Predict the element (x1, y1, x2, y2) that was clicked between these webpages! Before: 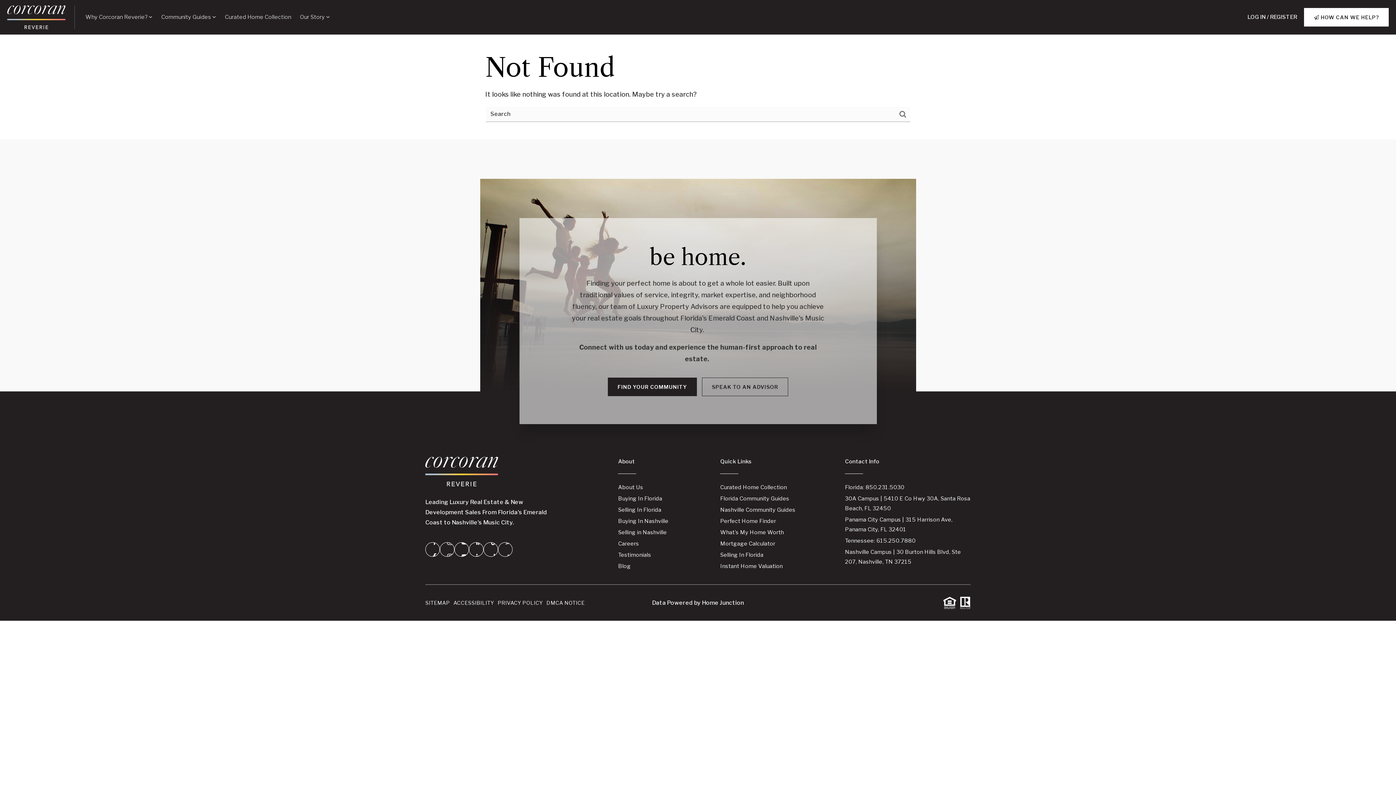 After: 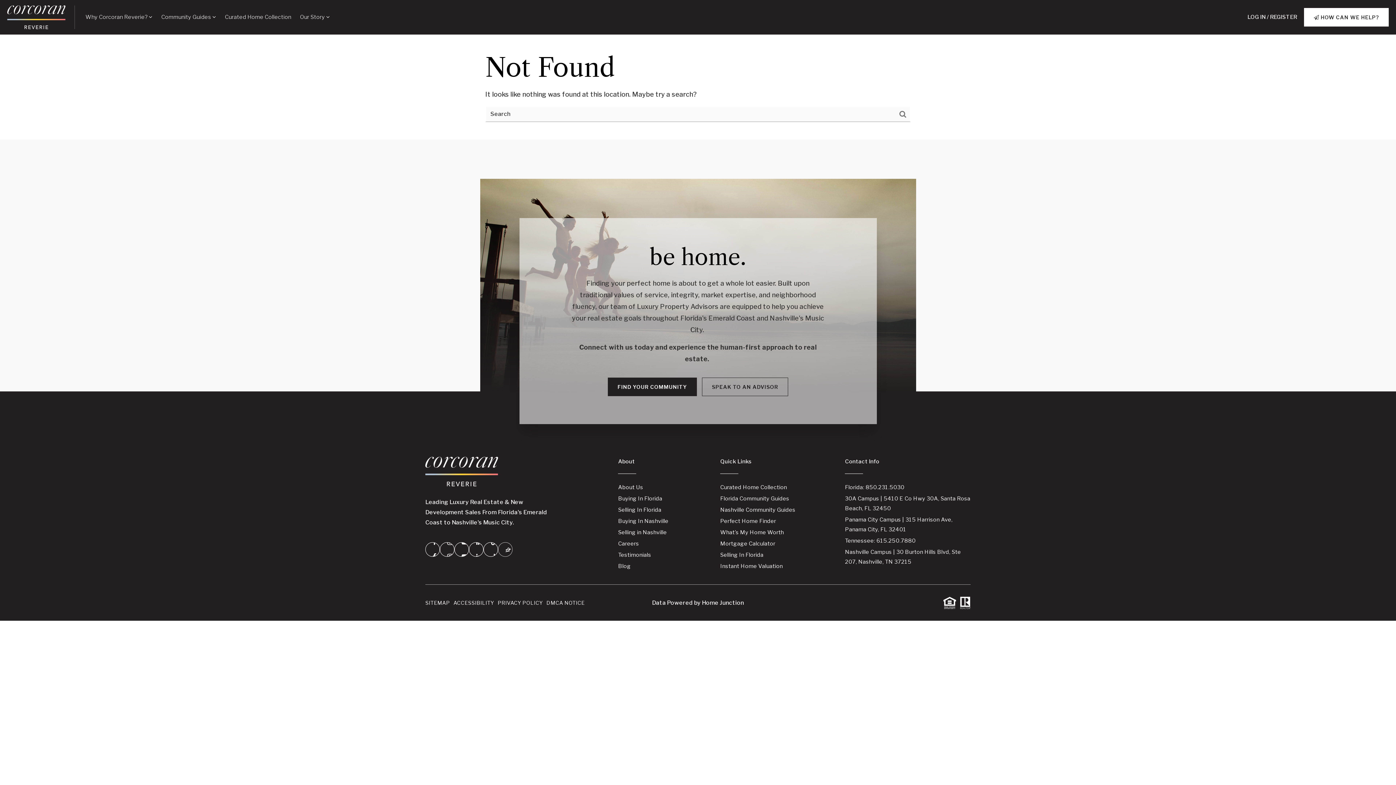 Action: bbox: (498, 542, 512, 557)